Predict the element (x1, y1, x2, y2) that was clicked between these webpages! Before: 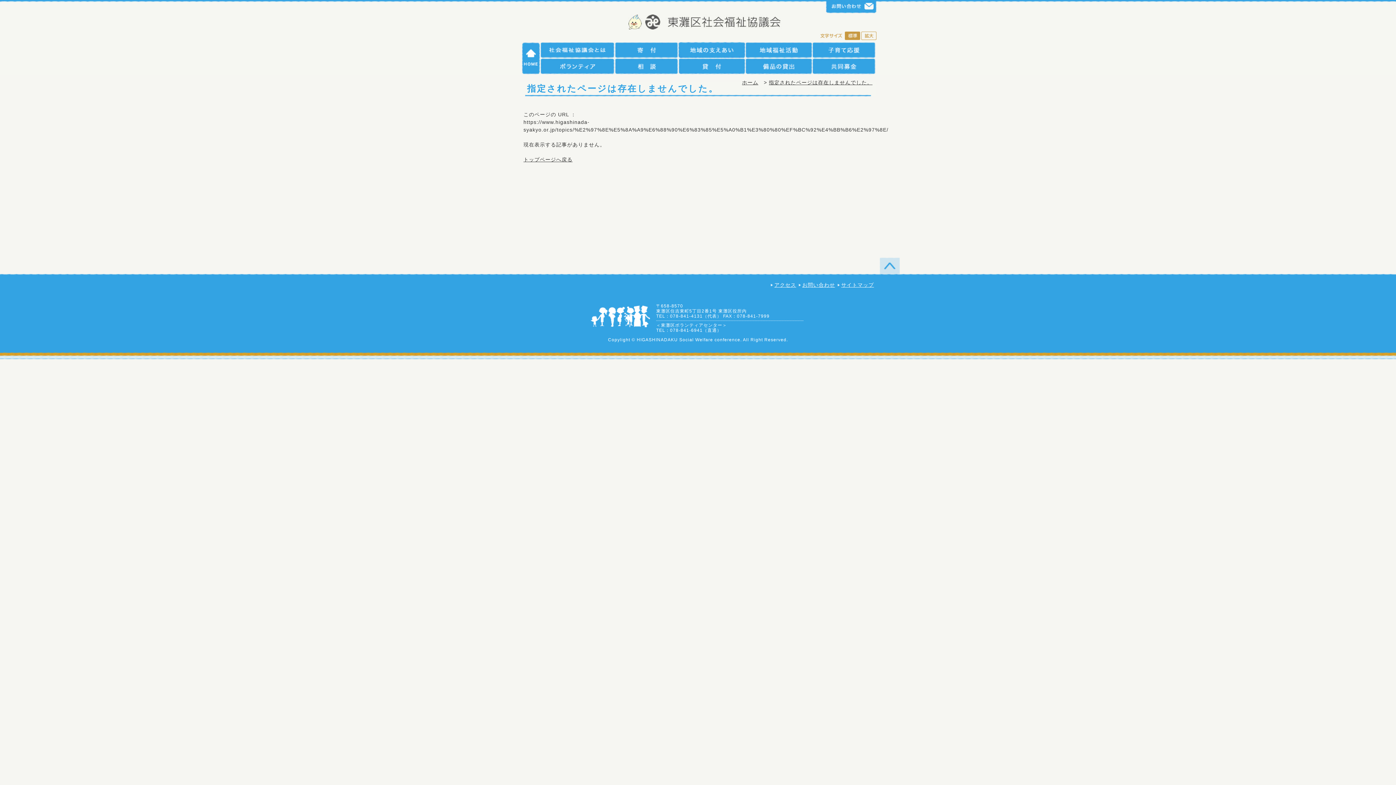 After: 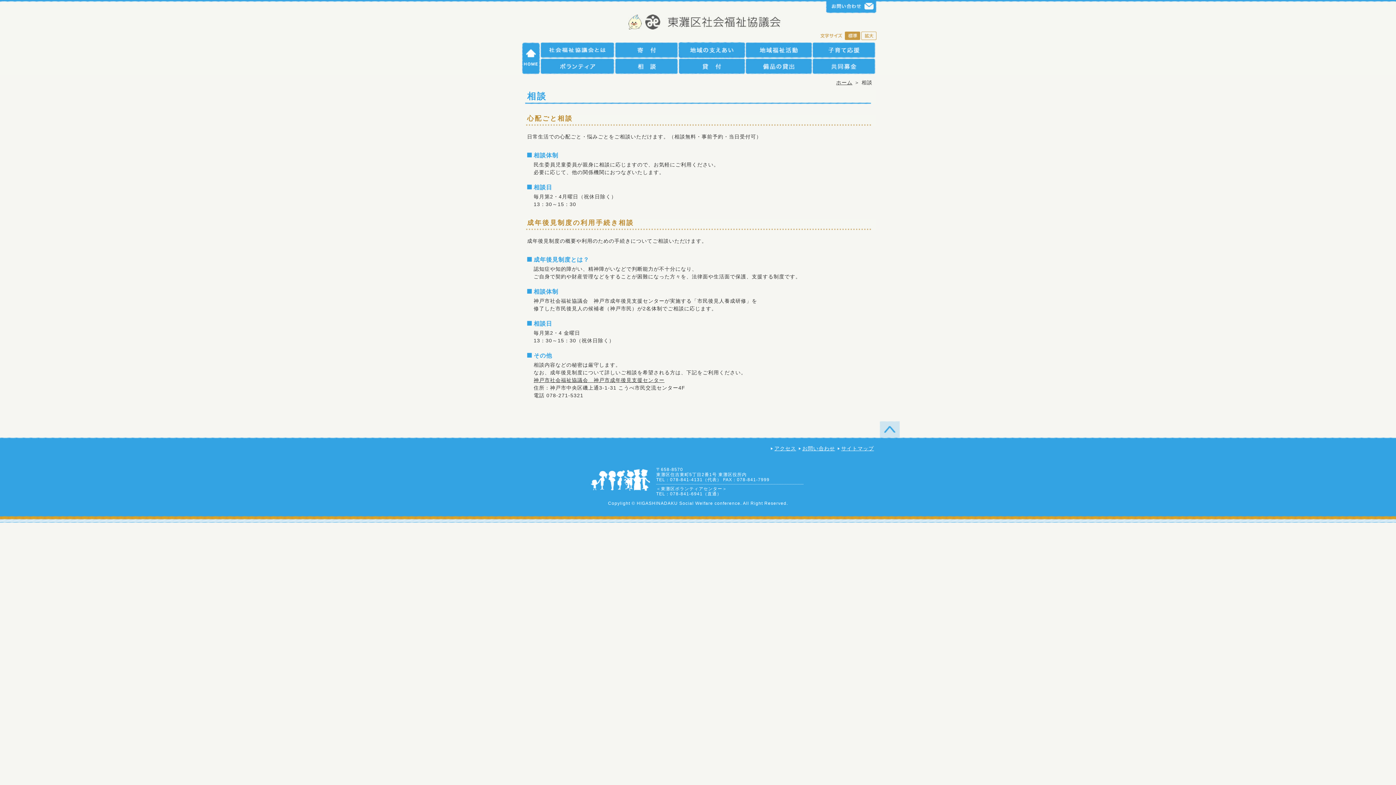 Action: label: 相談援助 bbox: (614, 58, 678, 74)